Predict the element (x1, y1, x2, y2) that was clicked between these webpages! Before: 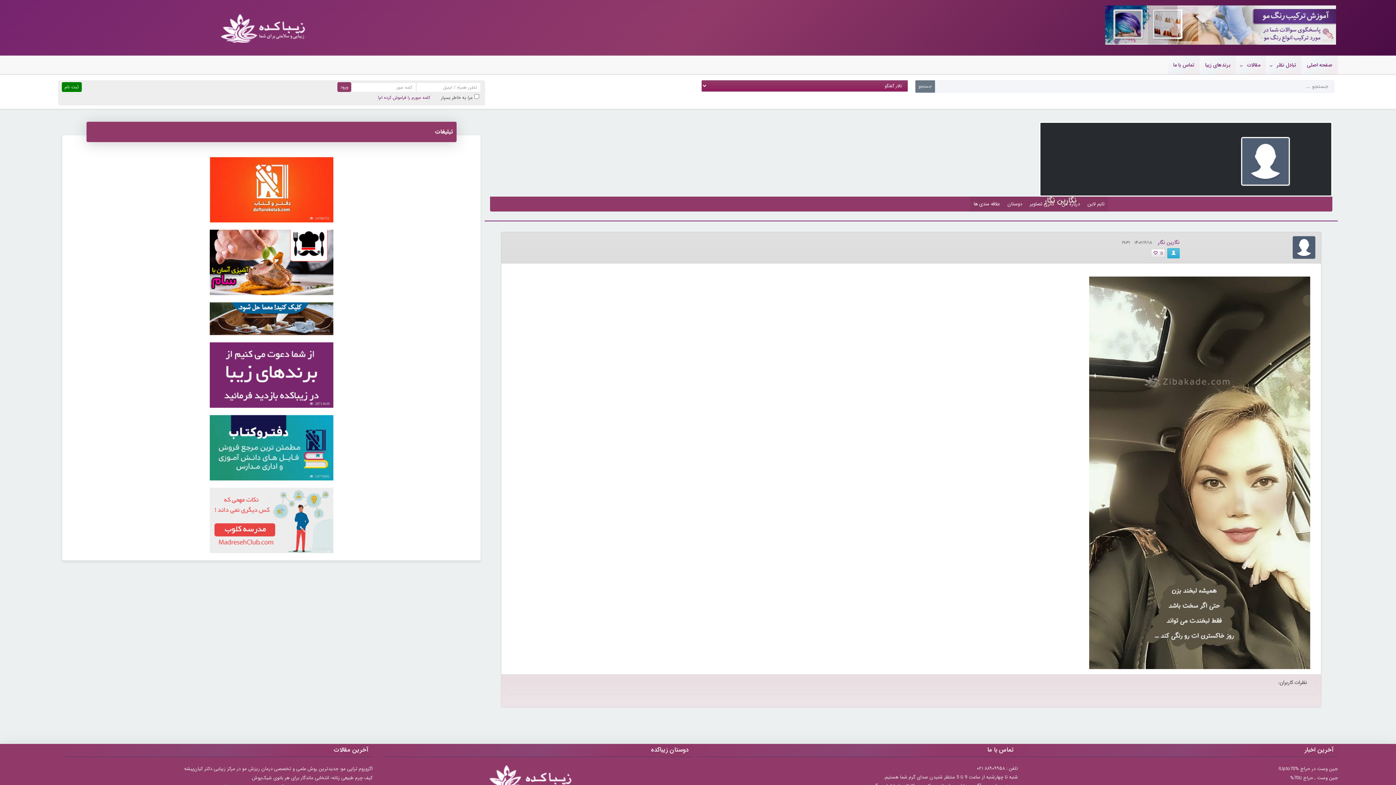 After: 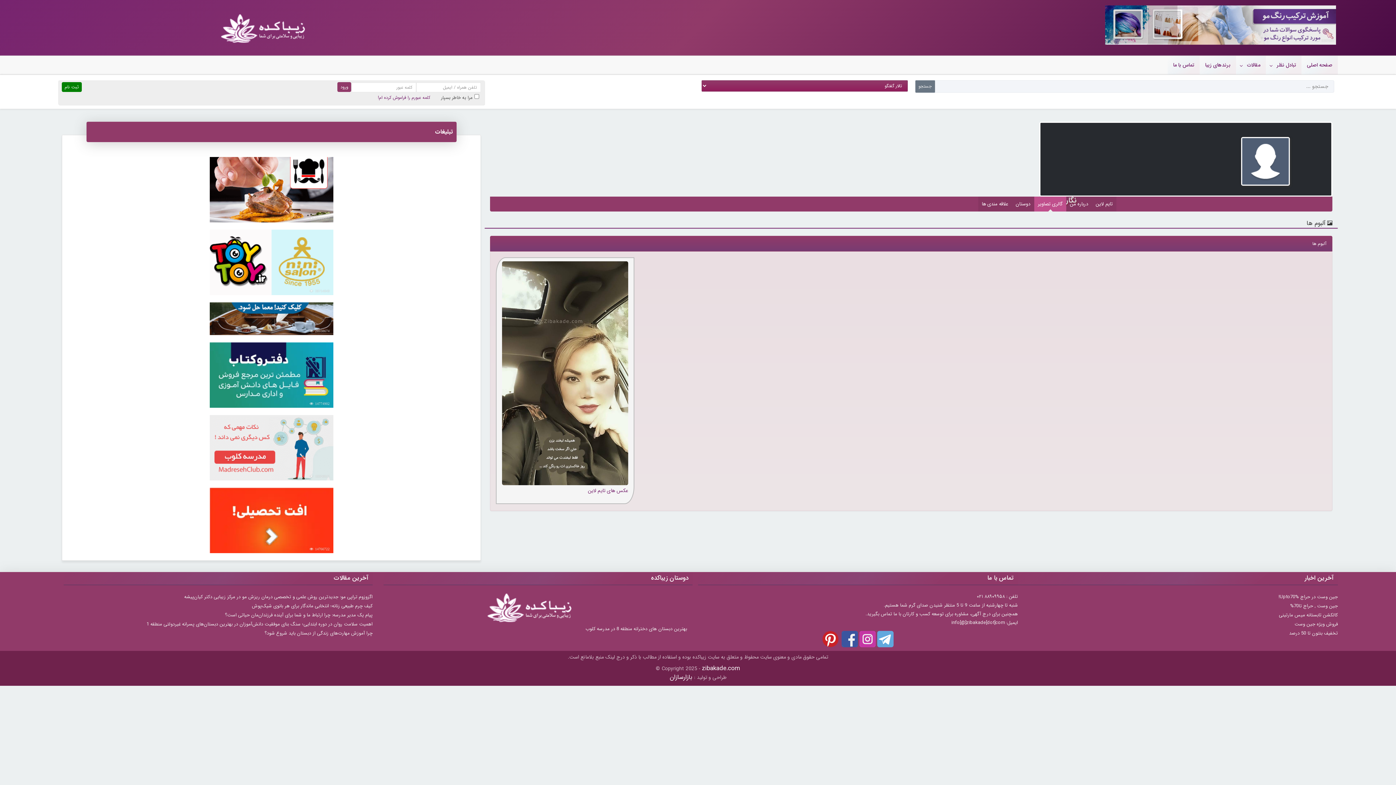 Action: bbox: (1026, 196, 1058, 211) label: گالری تصاویر